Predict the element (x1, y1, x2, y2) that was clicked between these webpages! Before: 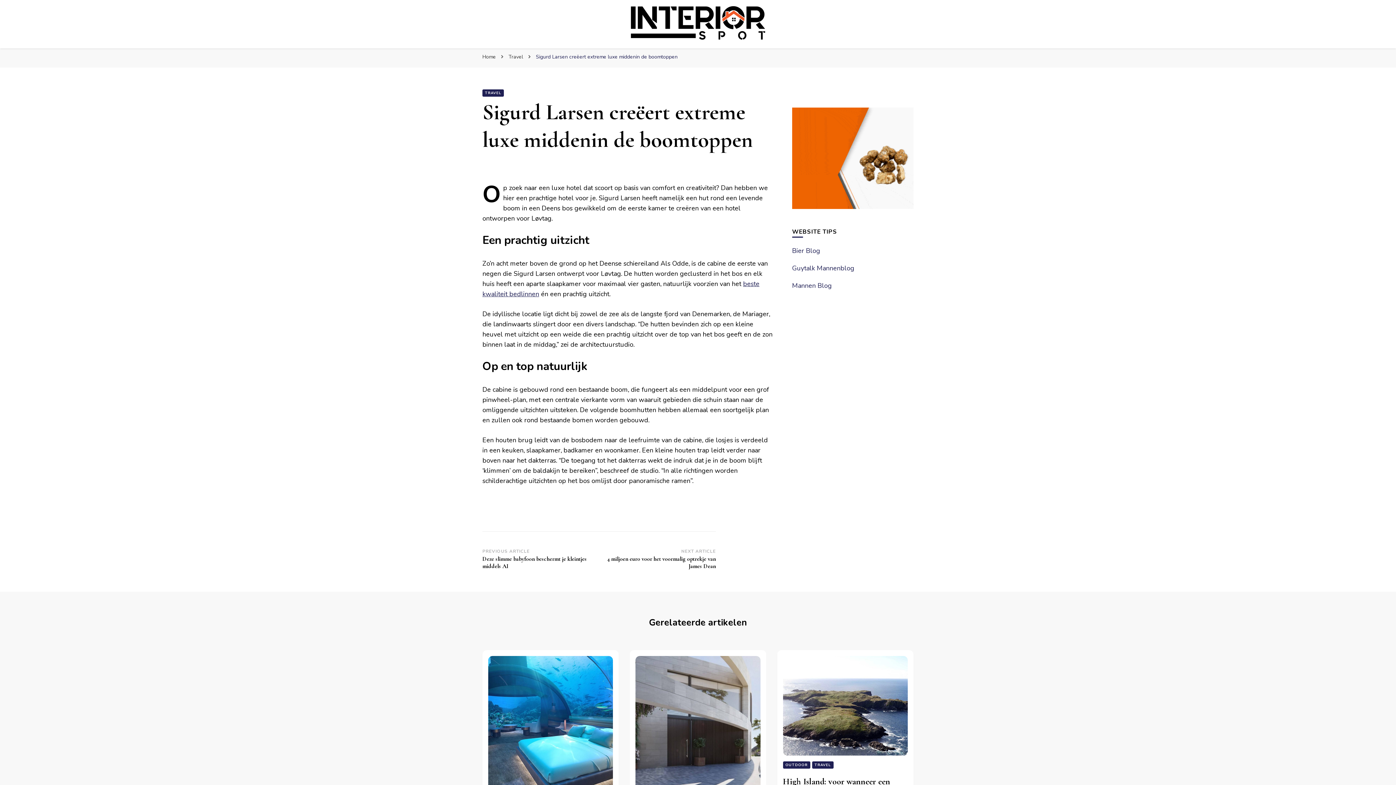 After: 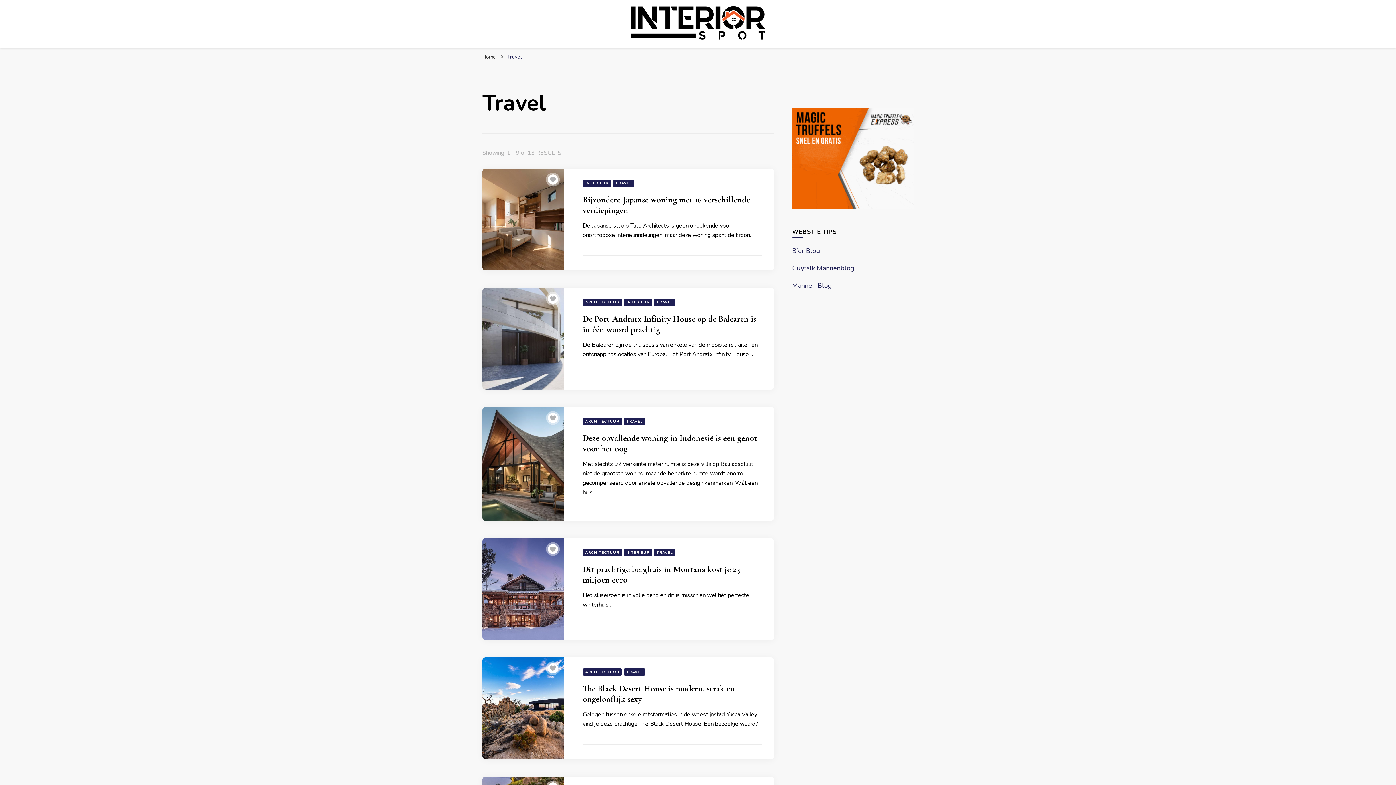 Action: label: TRAVEL bbox: (812, 761, 833, 769)